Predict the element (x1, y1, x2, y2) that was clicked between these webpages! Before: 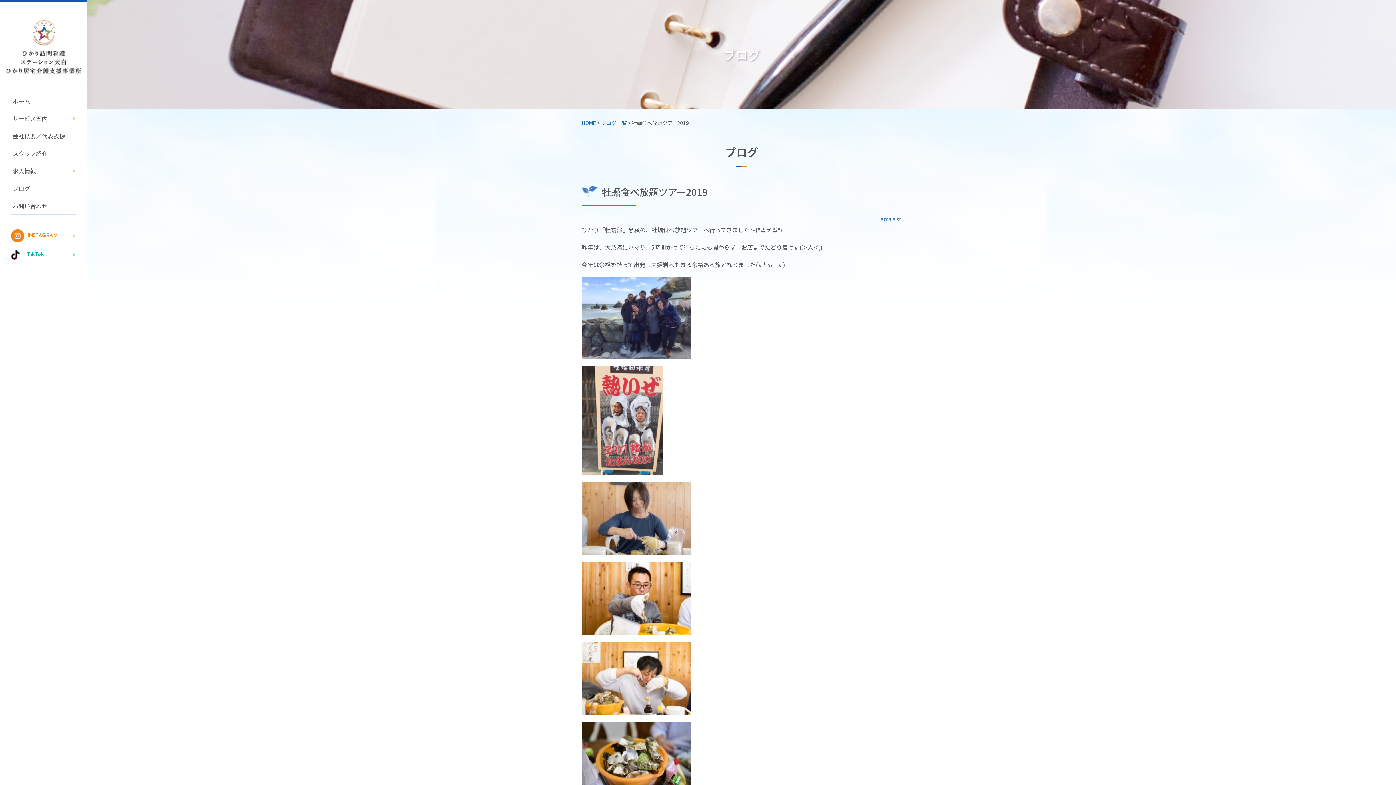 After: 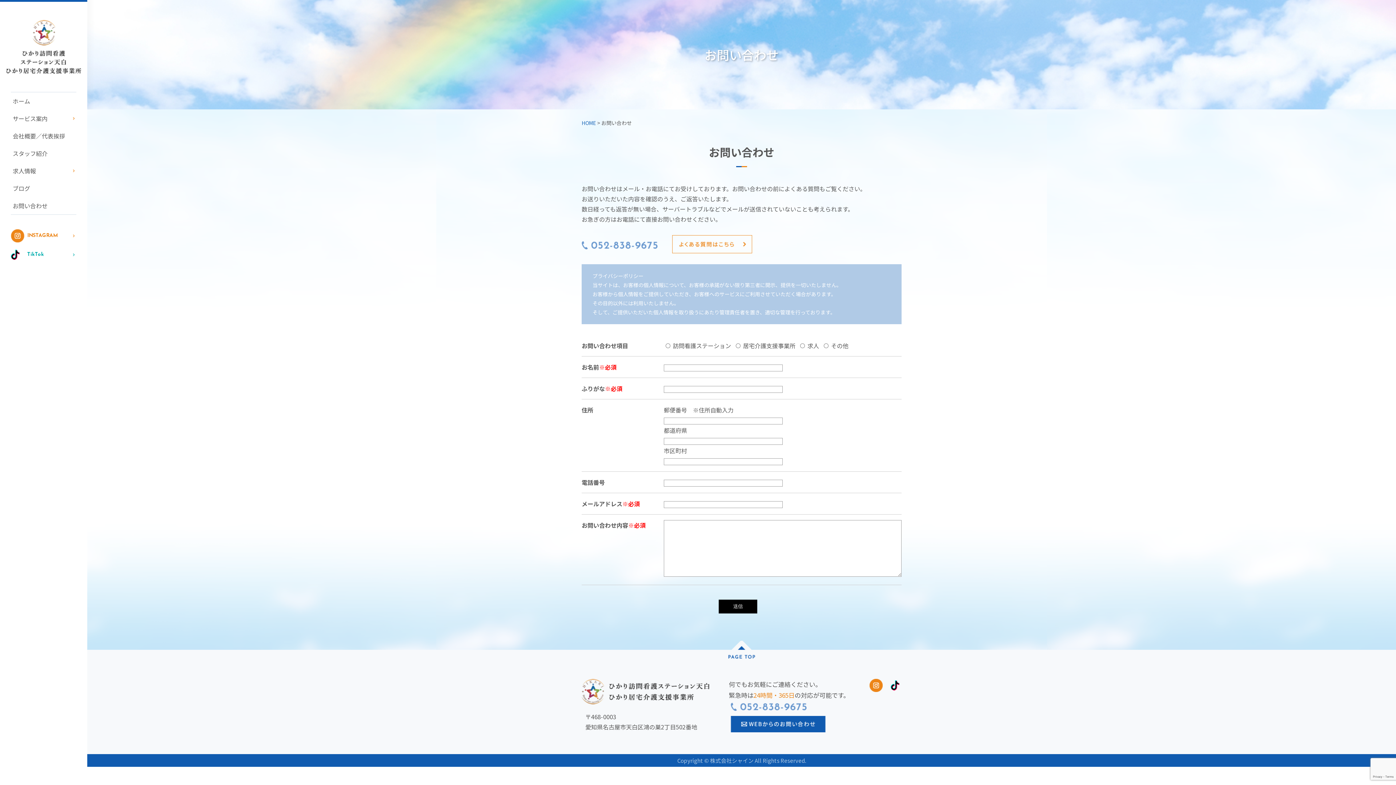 Action: label: お問い合わせ bbox: (10, 197, 76, 214)